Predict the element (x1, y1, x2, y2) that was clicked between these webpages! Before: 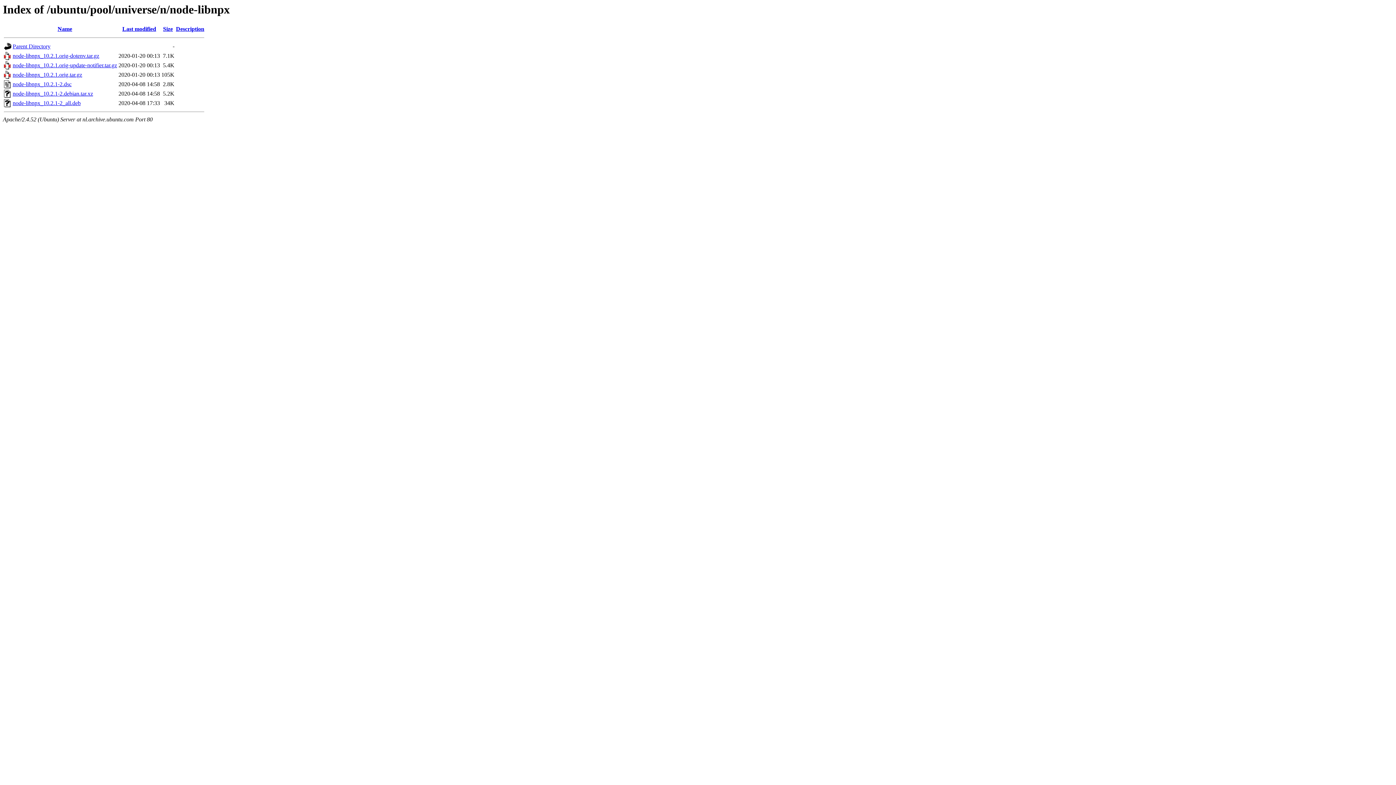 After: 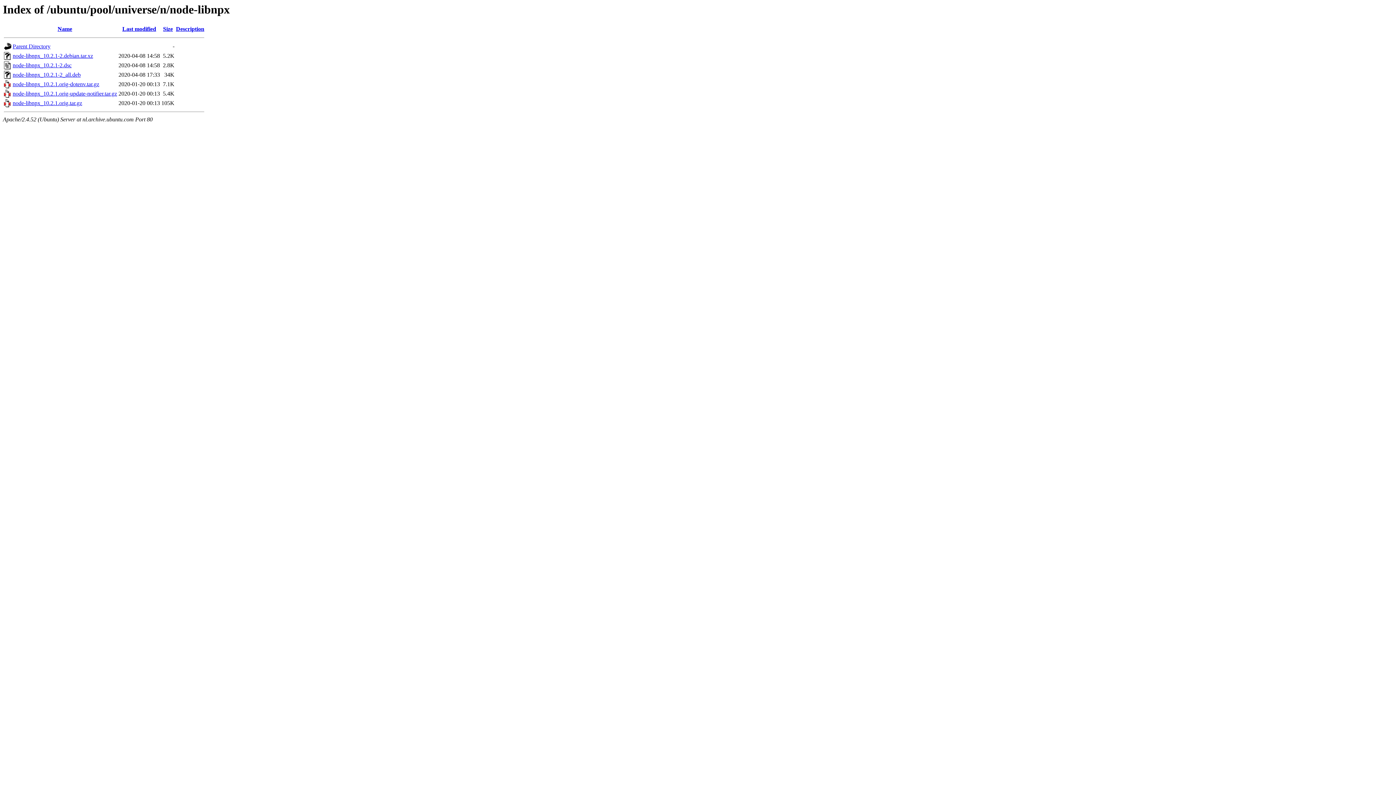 Action: bbox: (57, 25, 72, 32) label: Name